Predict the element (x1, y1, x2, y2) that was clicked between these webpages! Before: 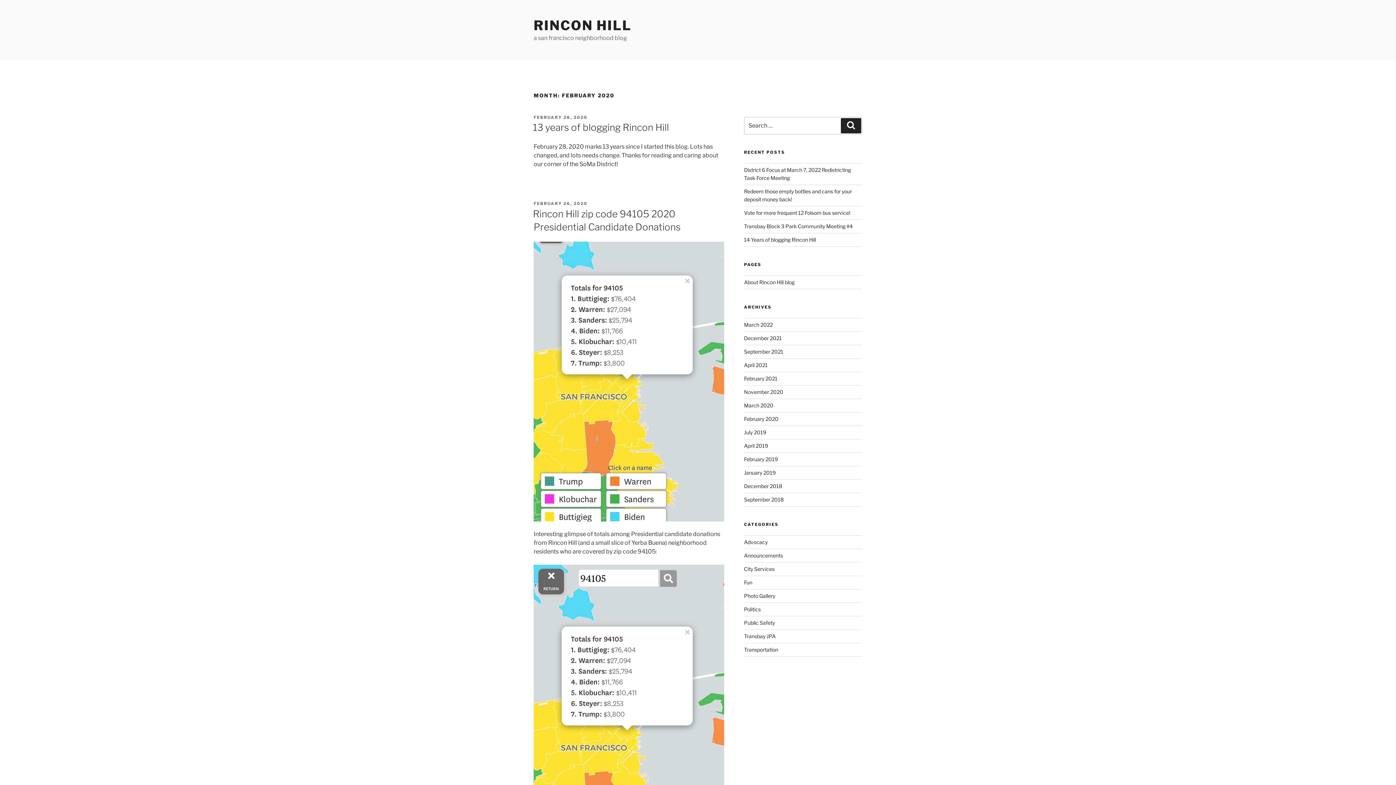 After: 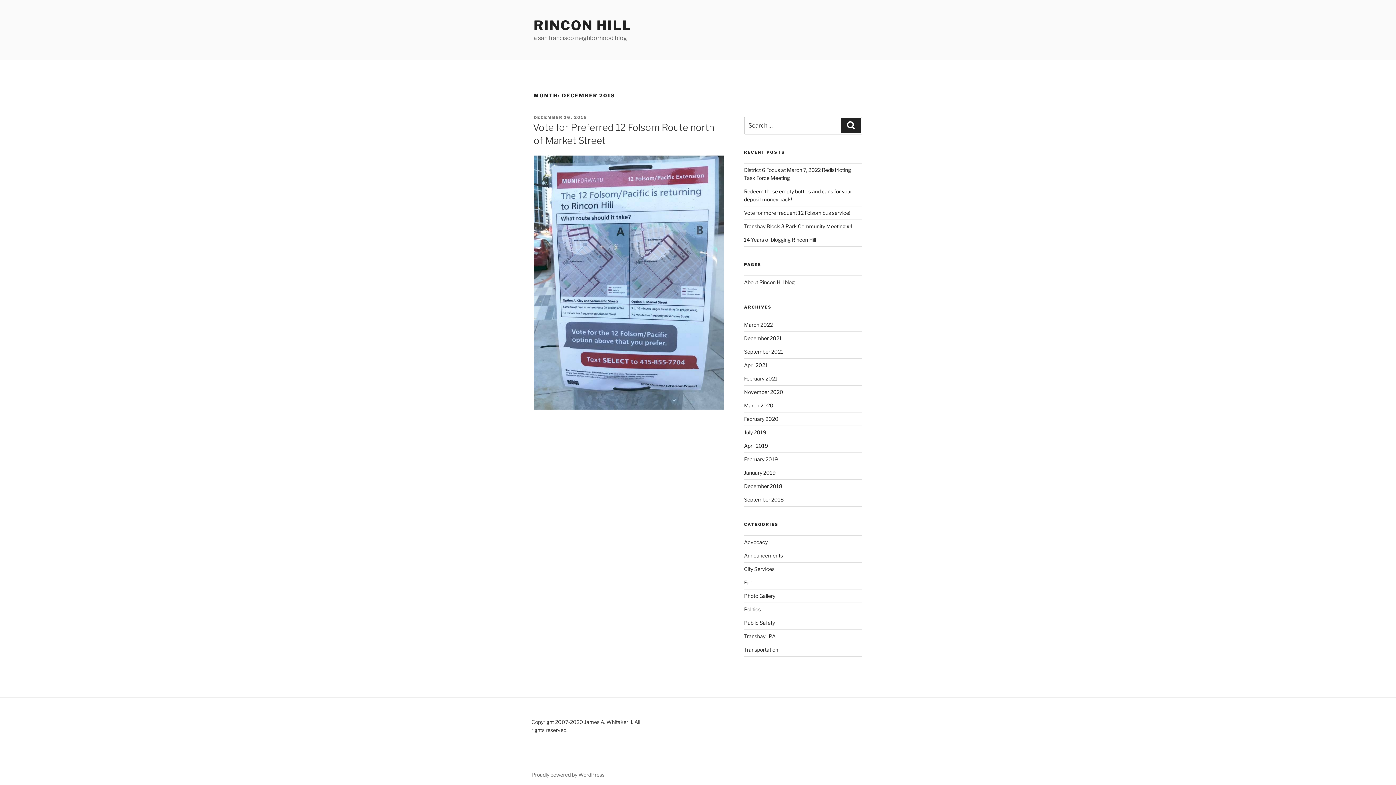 Action: label: December 2018 bbox: (744, 483, 782, 489)